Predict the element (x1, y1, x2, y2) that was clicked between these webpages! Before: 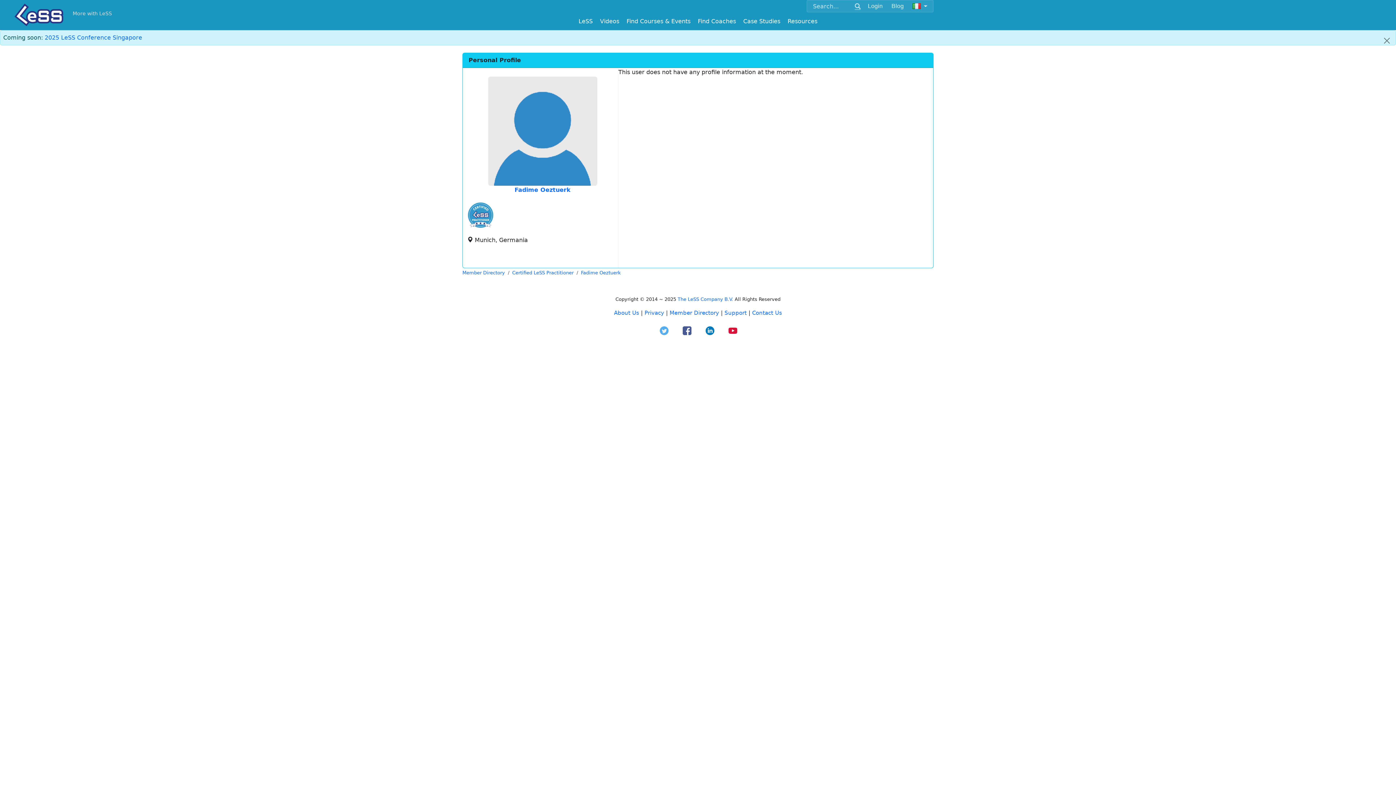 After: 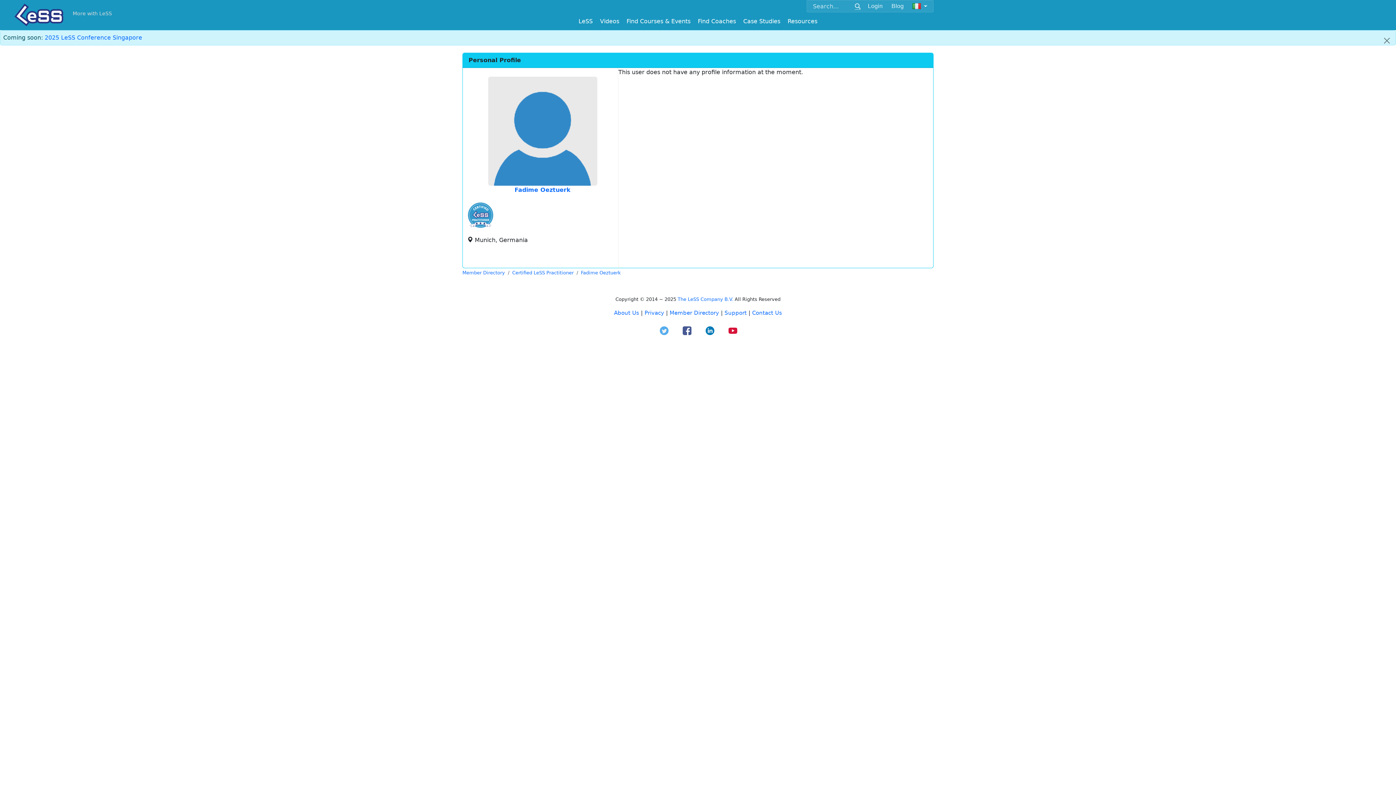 Action: label: Fadime Oeztuerk bbox: (581, 270, 621, 275)